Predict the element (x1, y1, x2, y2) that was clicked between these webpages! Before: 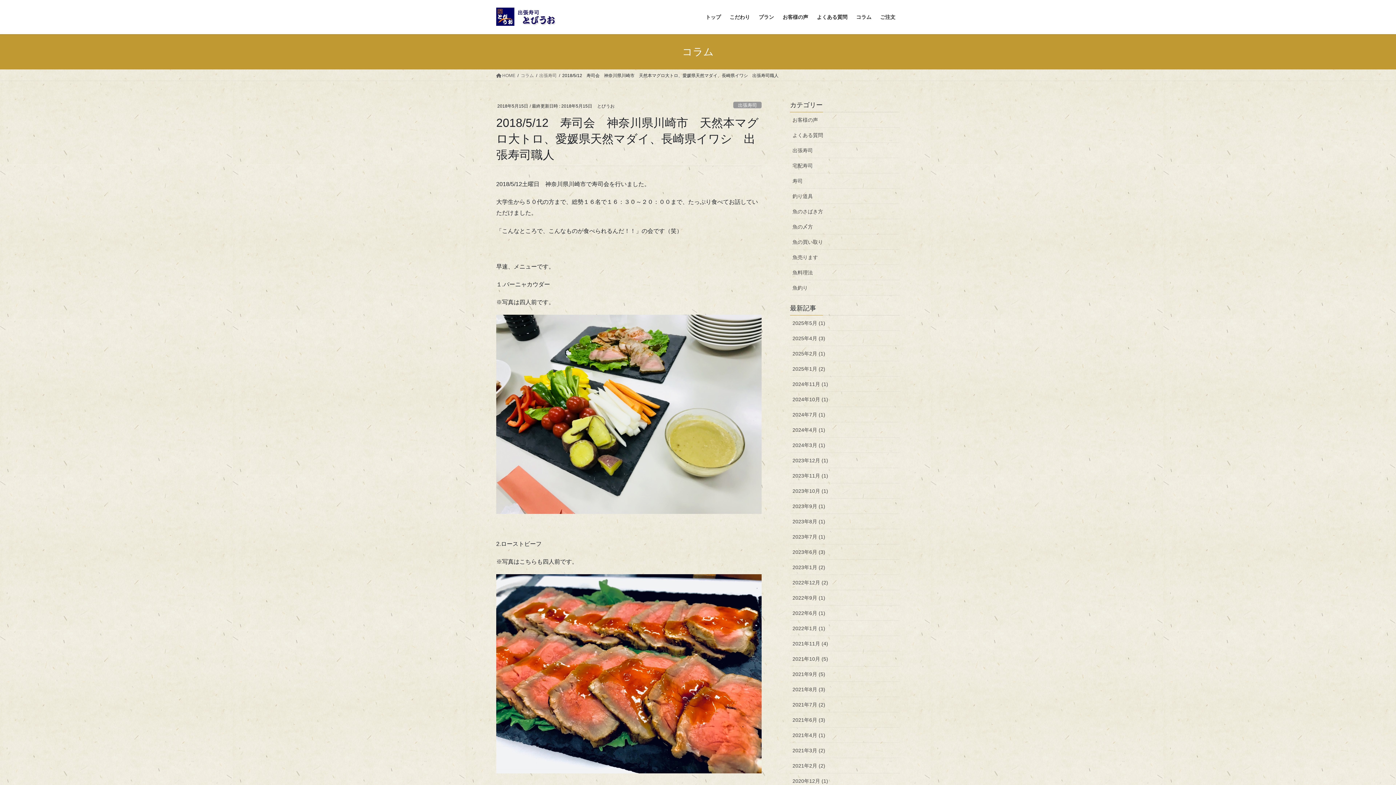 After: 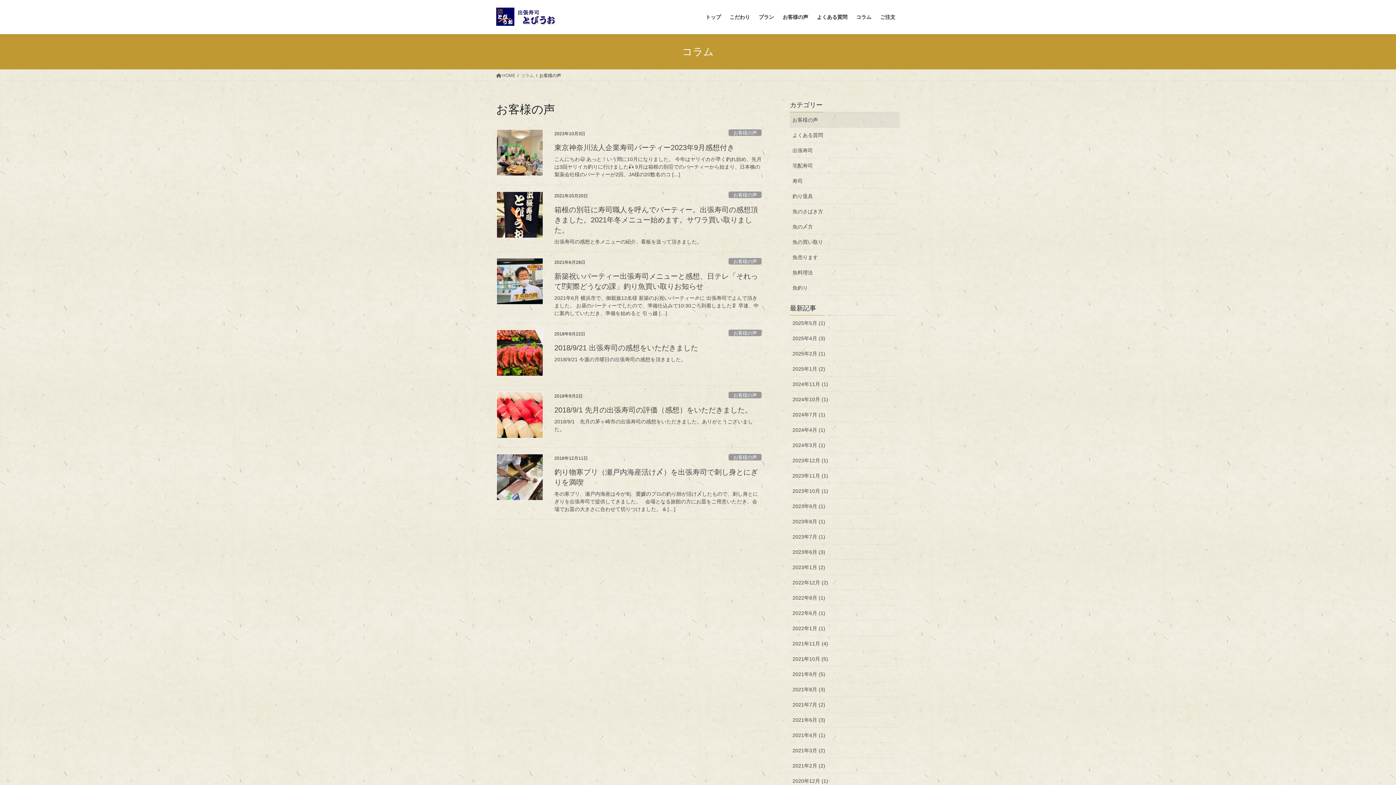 Action: label: お客様の声 bbox: (790, 112, 900, 127)